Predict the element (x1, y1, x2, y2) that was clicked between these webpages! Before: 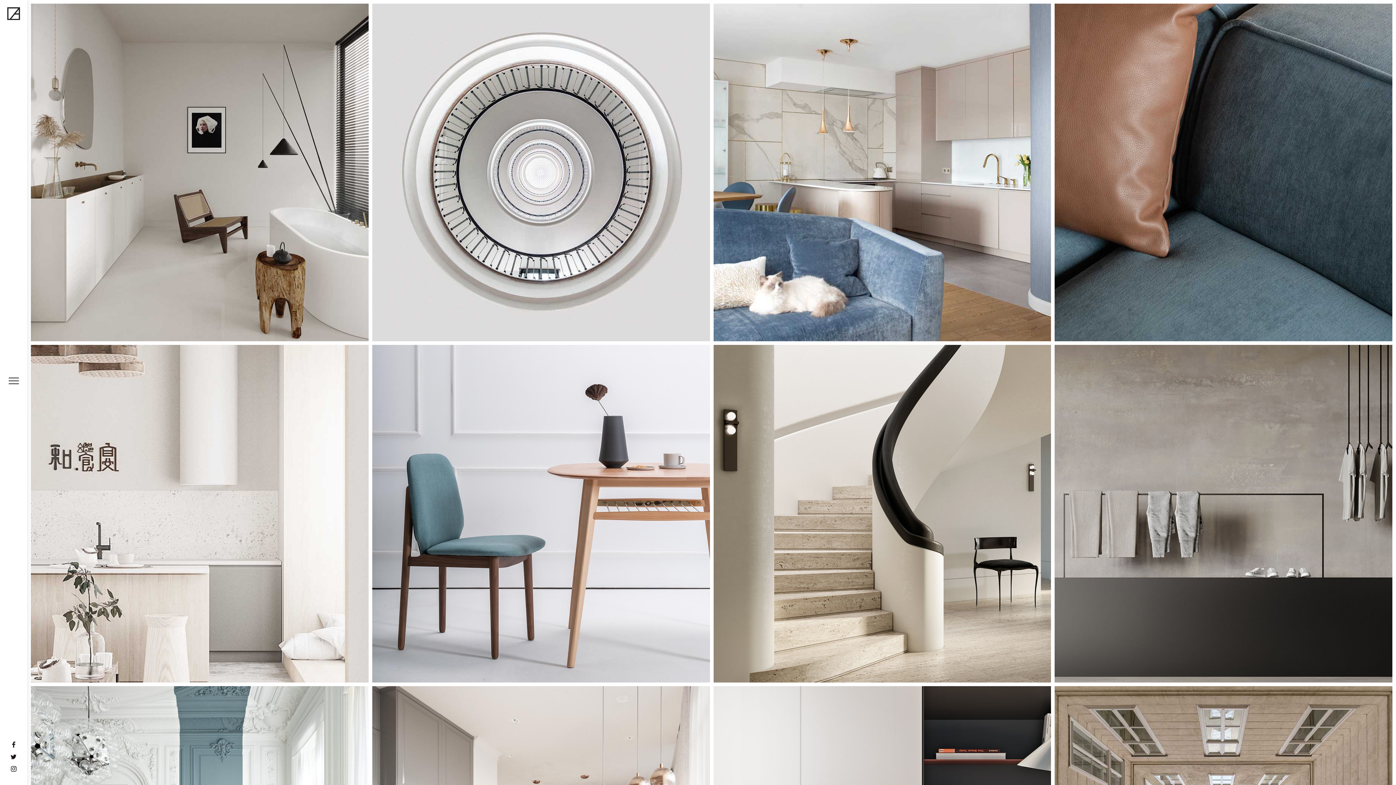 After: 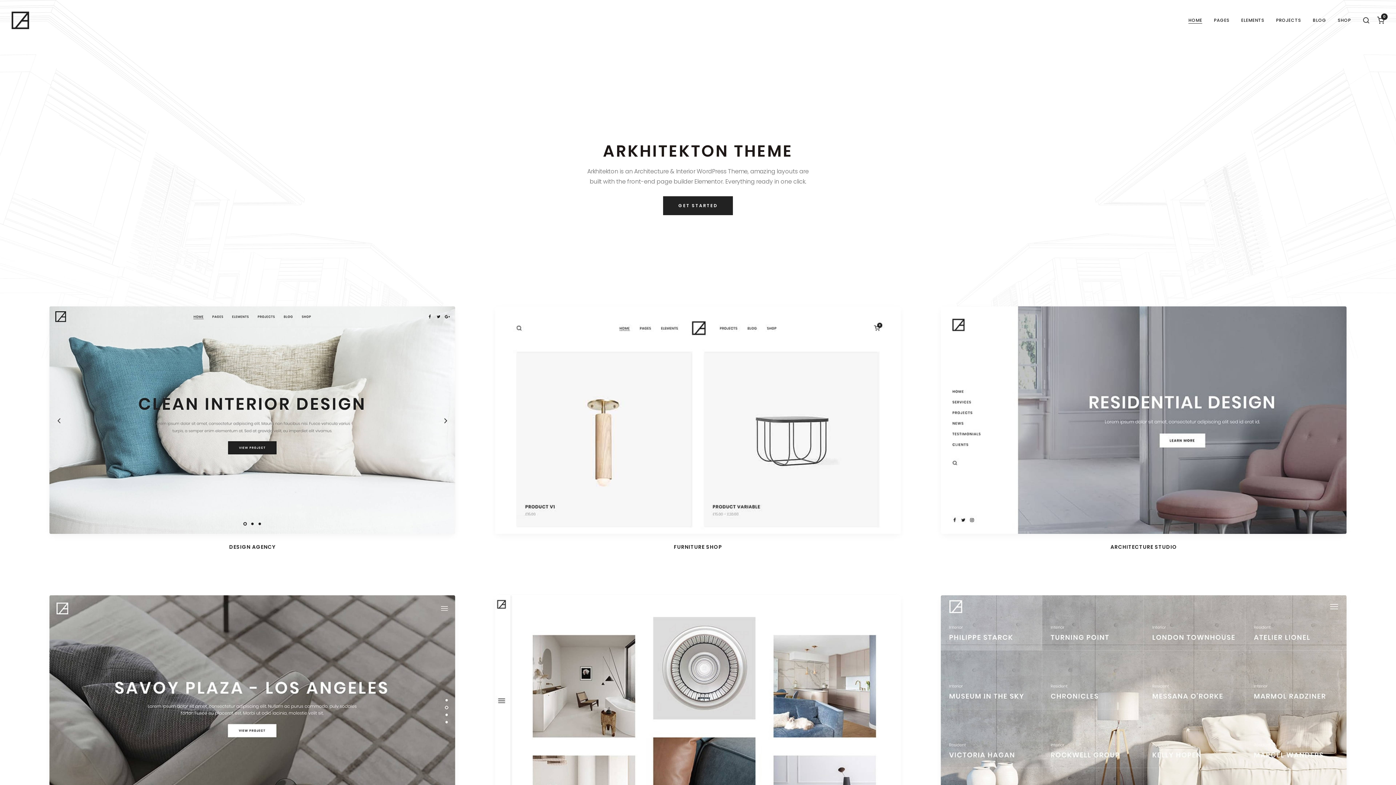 Action: bbox: (7, 7, 20, 19)